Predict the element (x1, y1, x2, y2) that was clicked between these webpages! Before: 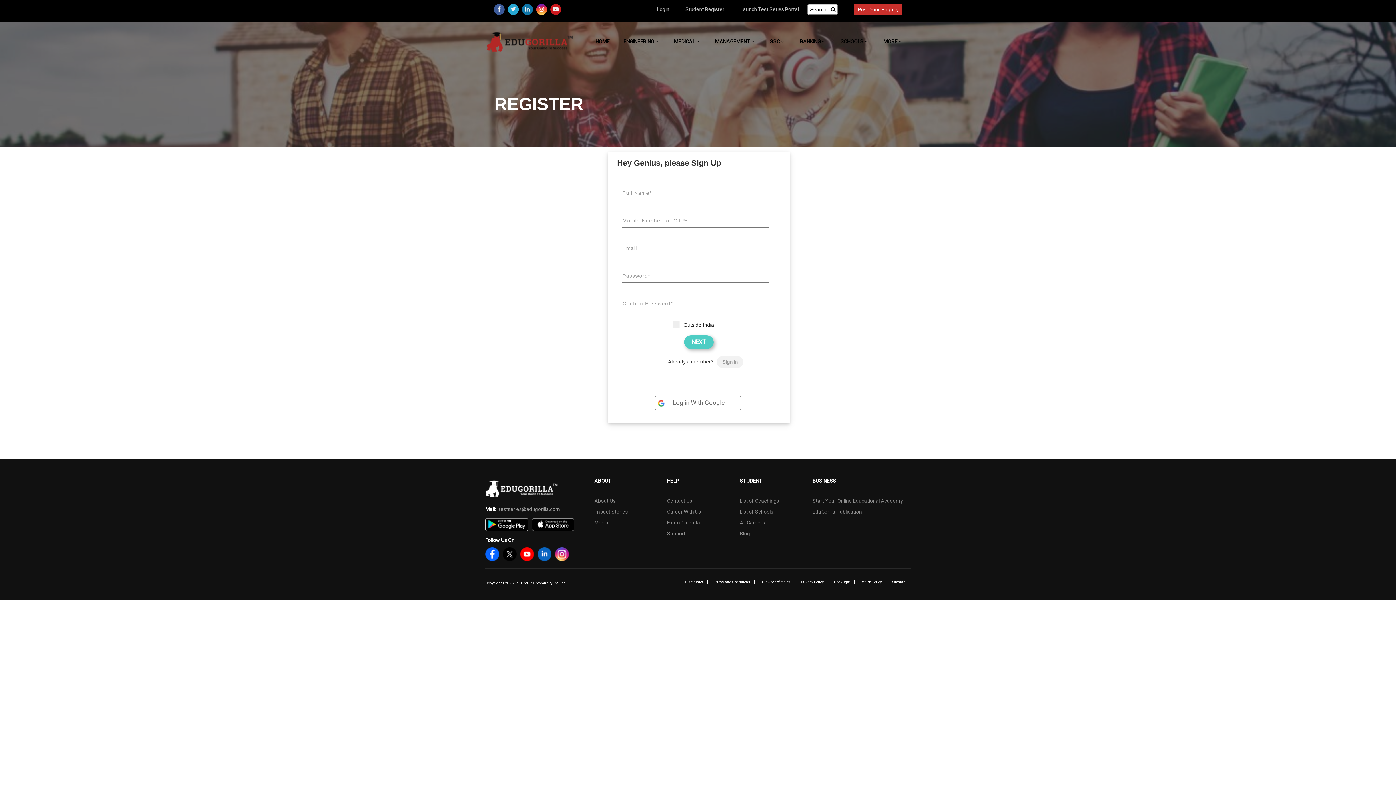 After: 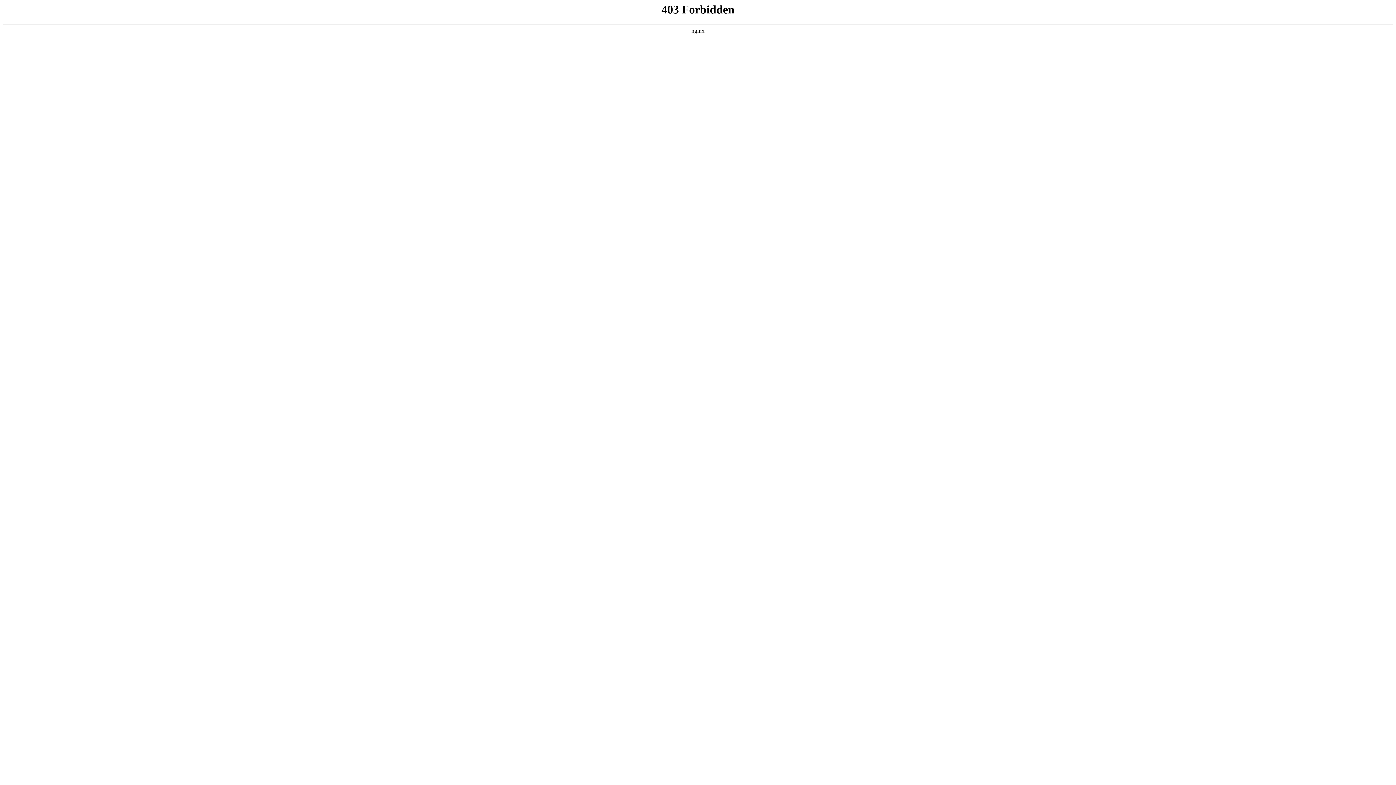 Action: bbox: (685, 6, 724, 12) label: Student Register